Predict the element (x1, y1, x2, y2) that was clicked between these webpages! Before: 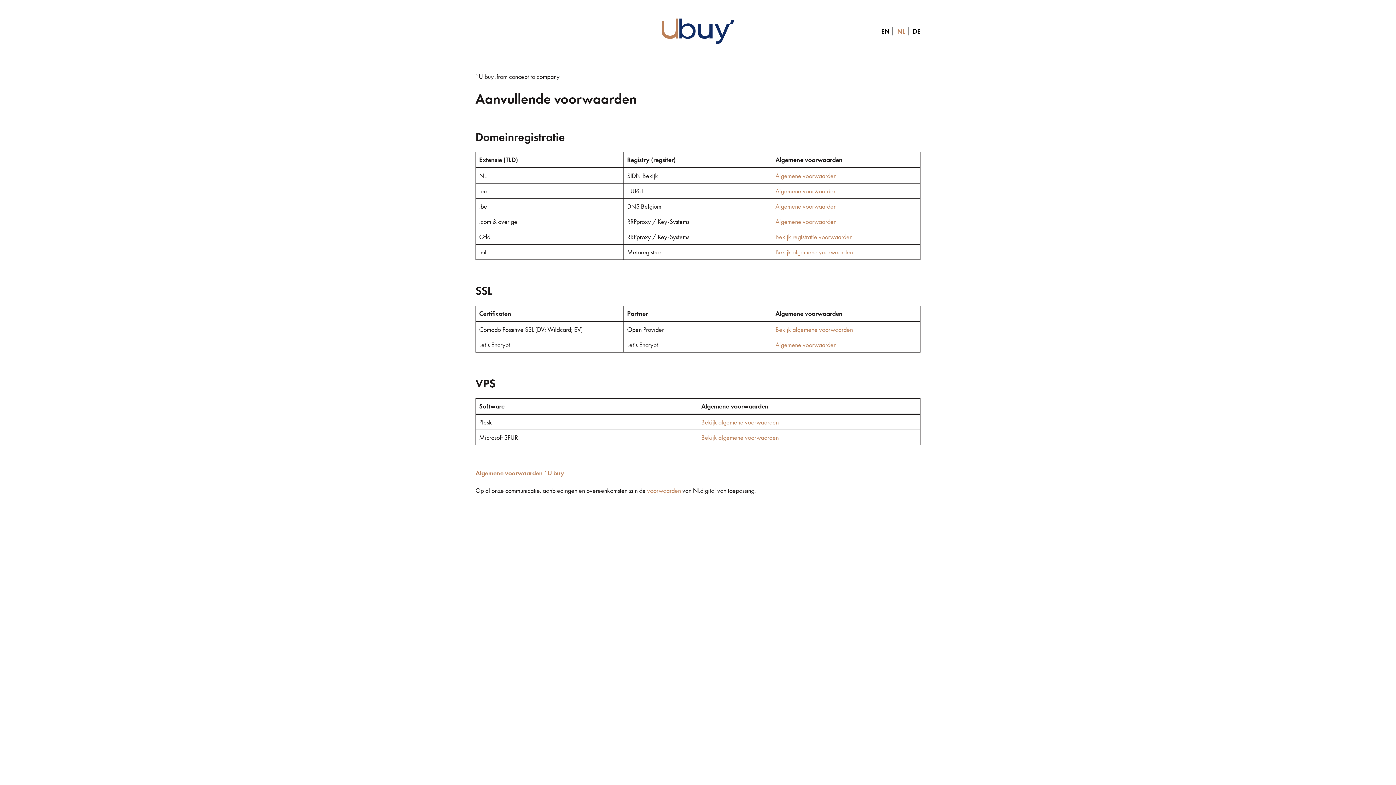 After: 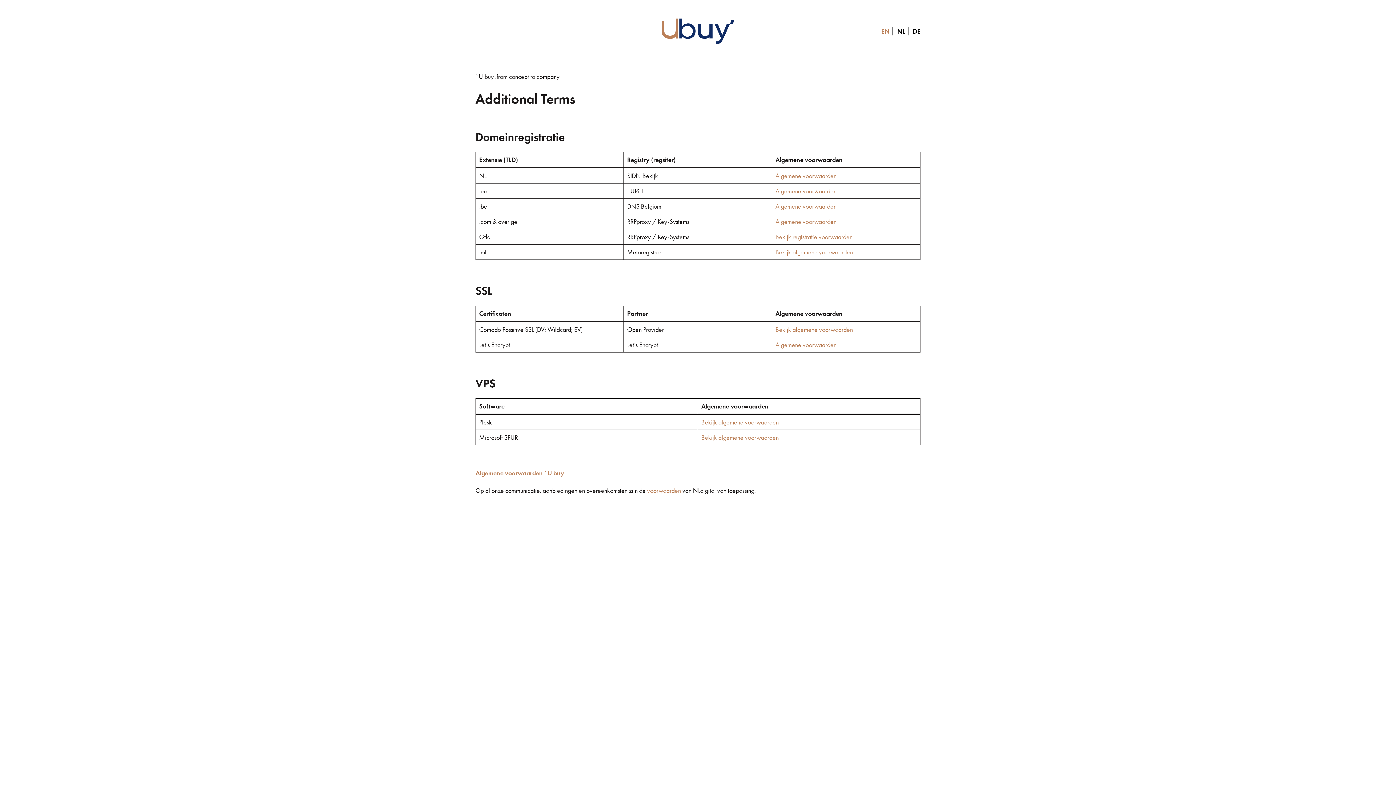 Action: bbox: (881, 27, 889, 35) label: EN